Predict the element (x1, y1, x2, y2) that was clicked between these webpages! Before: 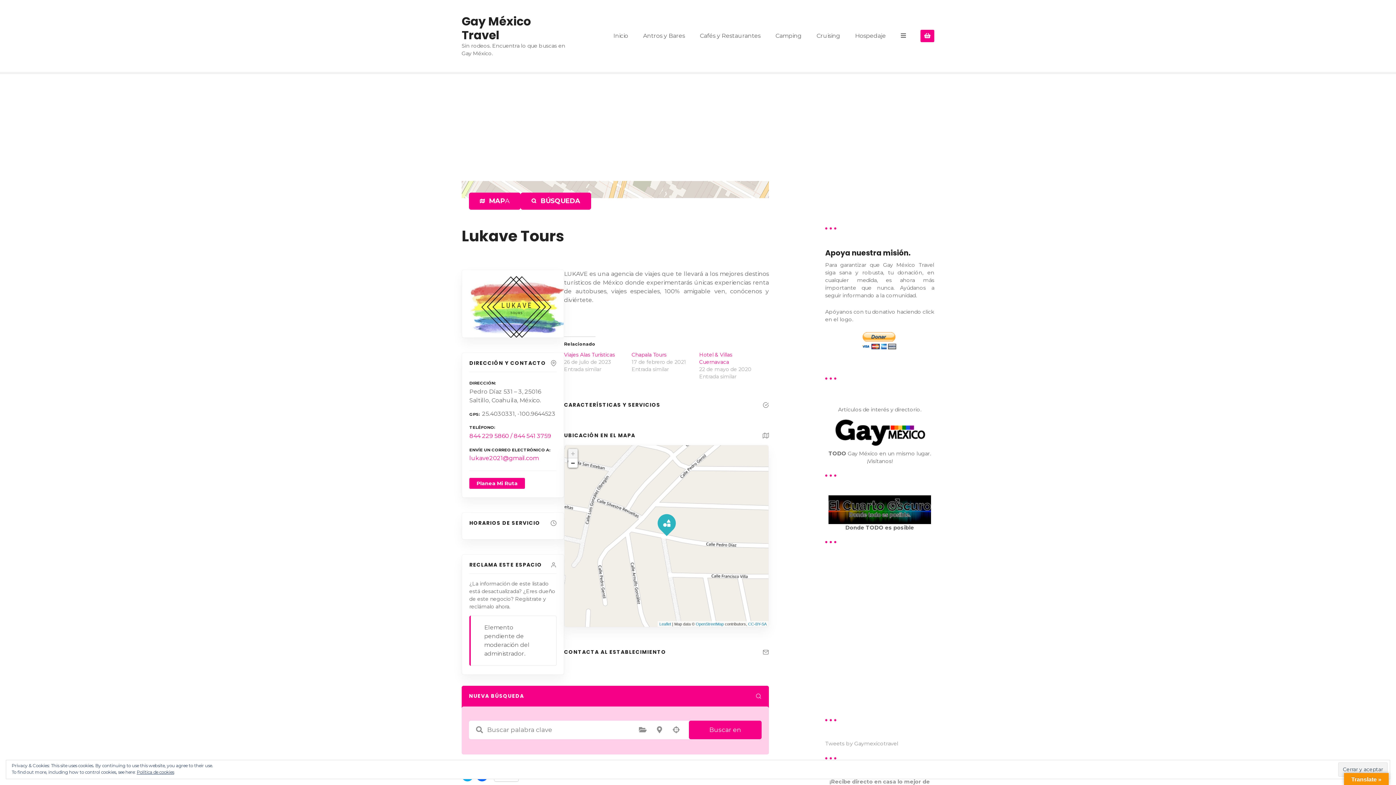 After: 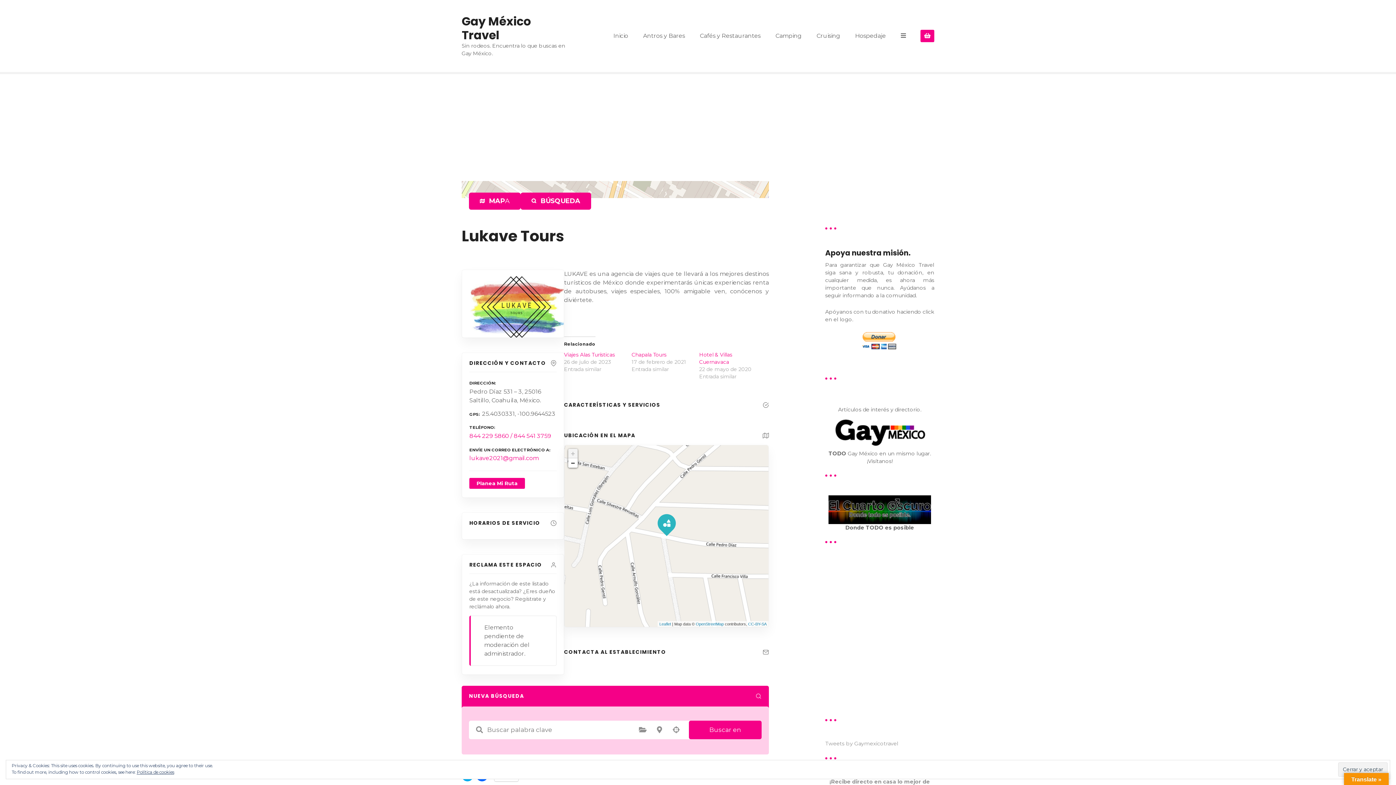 Action: bbox: (469, 478, 525, 488) label: Planea Mi Ruta